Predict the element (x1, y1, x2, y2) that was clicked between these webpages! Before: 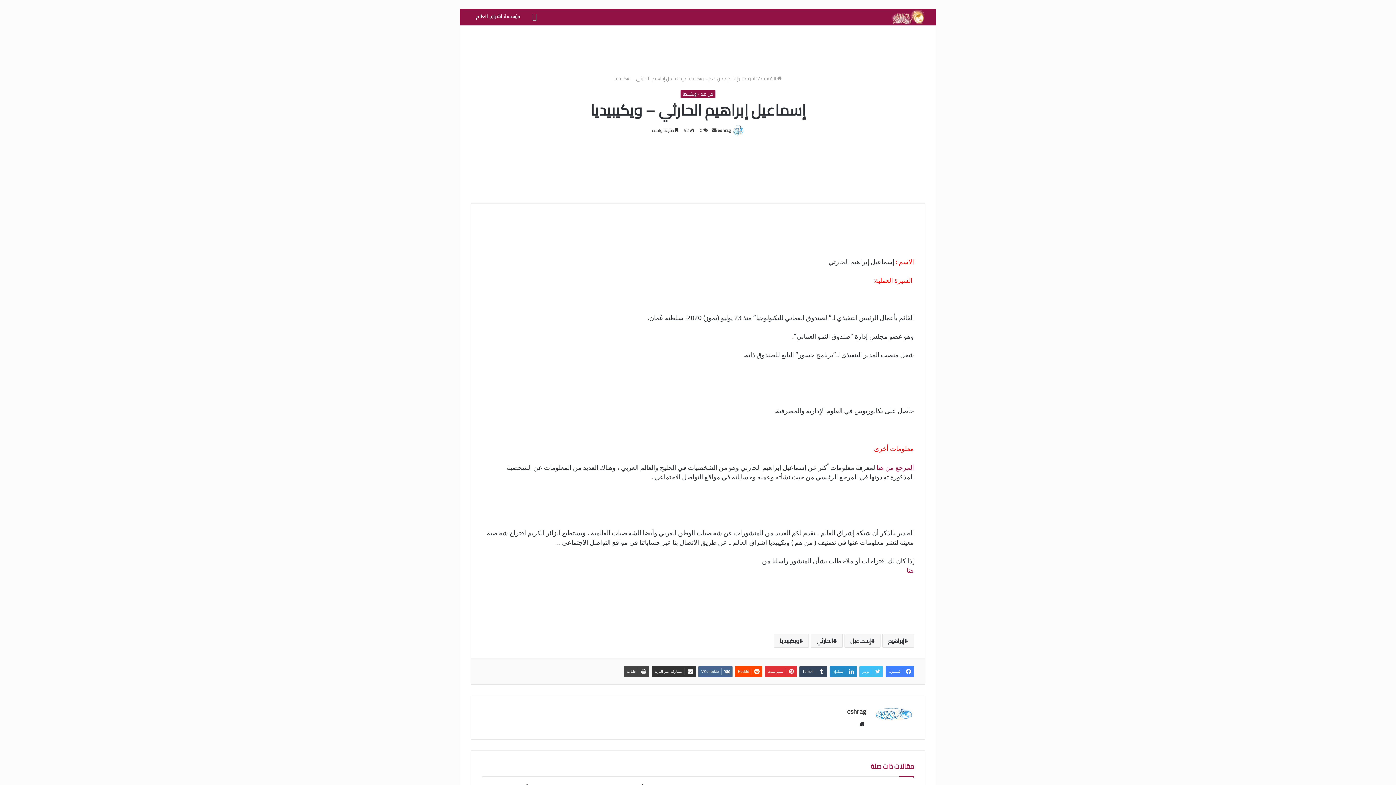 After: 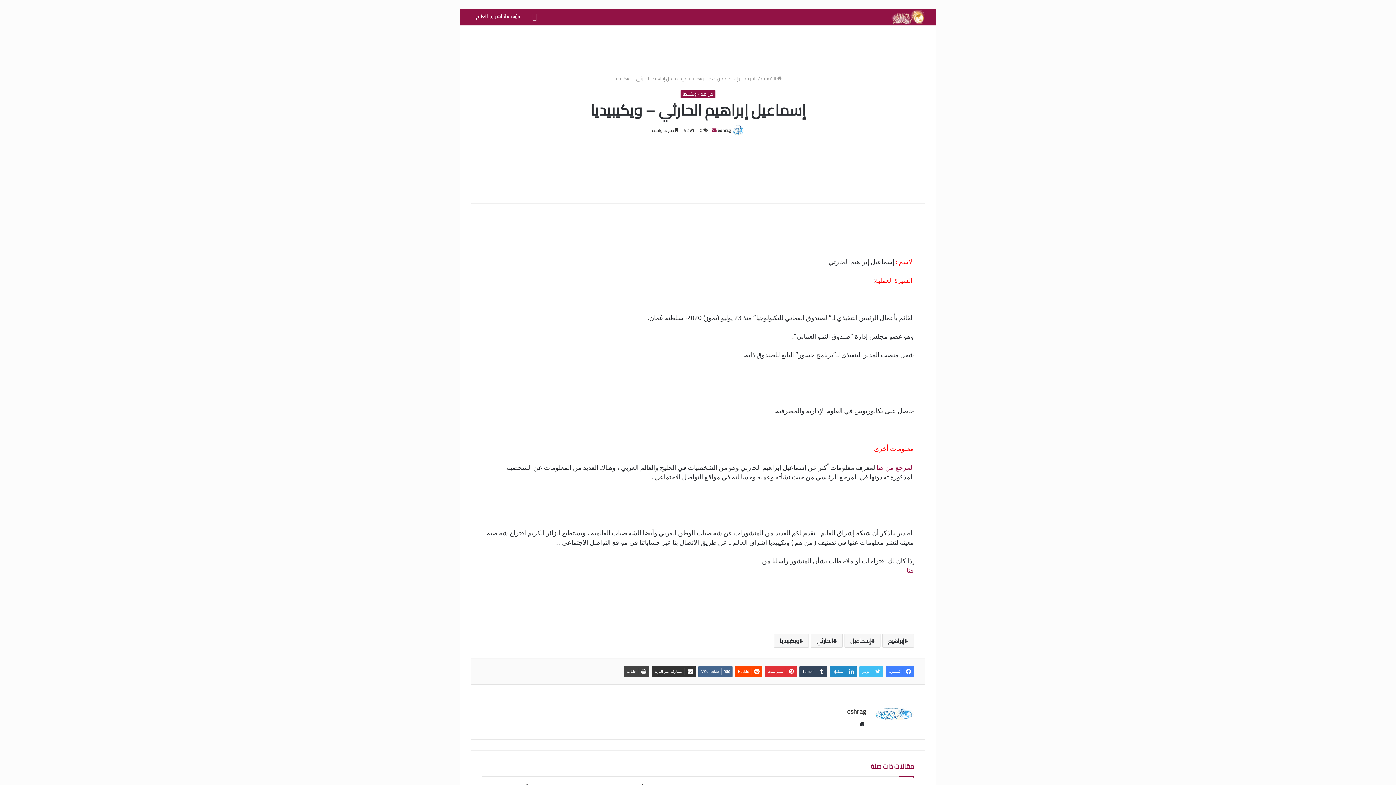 Action: label: أرسل بريدا إلكترونيا bbox: (712, 126, 716, 134)